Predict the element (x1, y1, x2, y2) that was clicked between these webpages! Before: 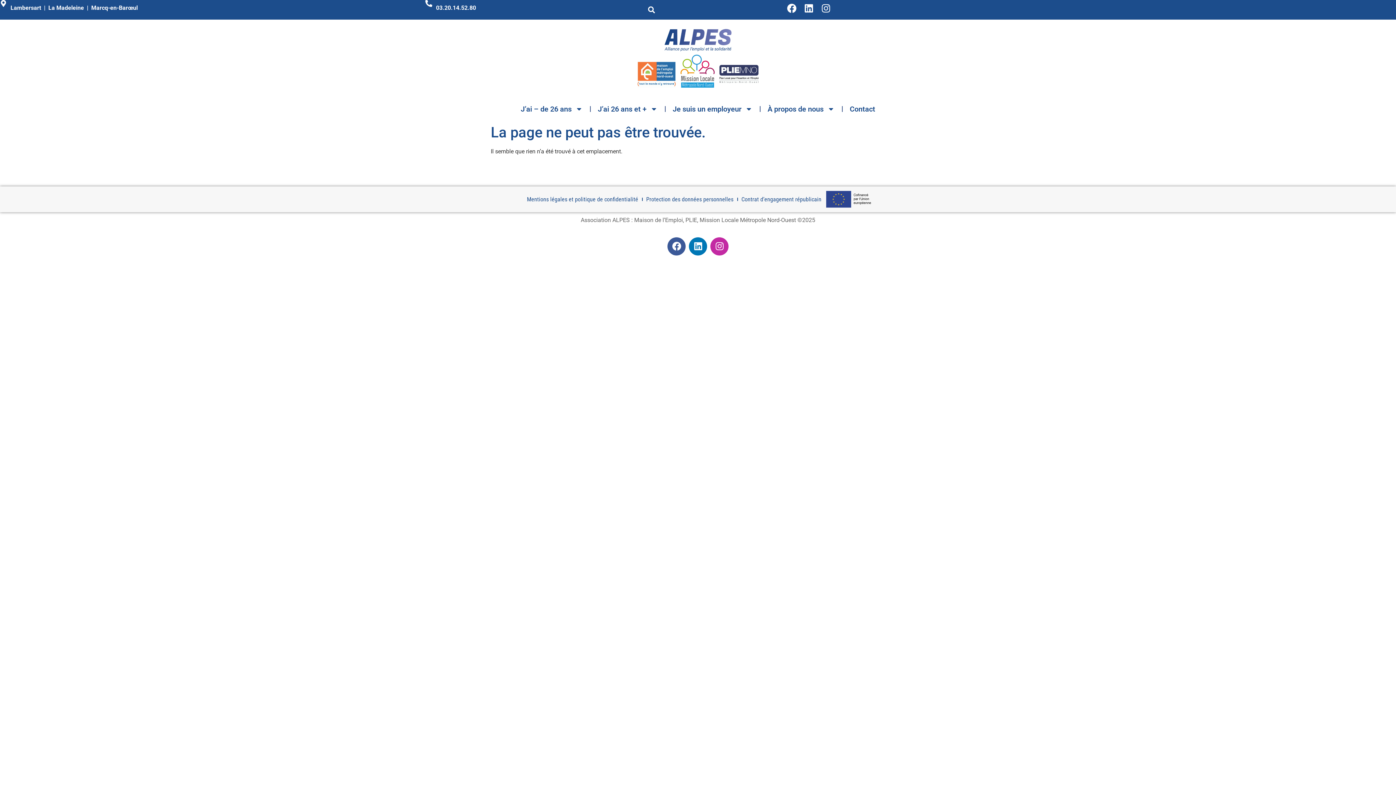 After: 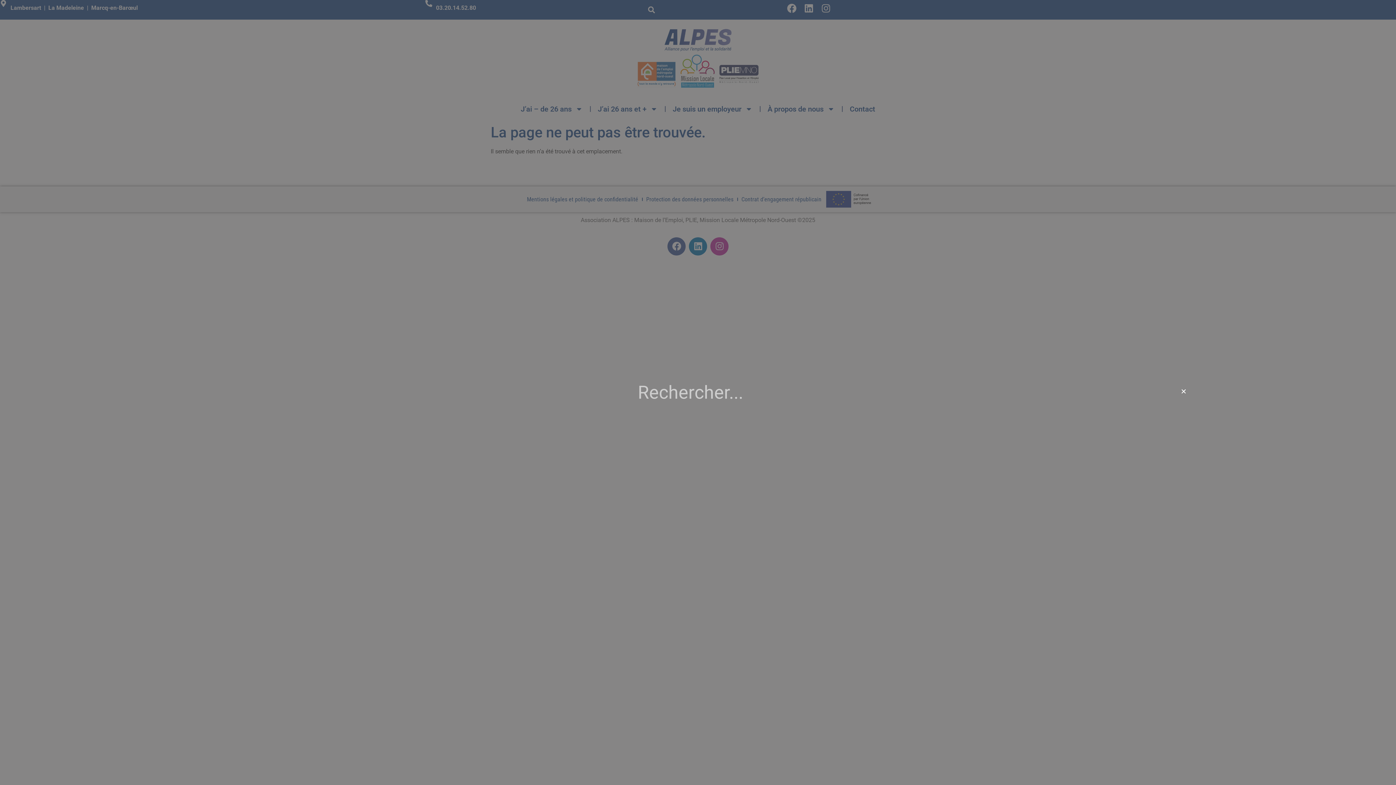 Action: label: Rechercher  bbox: (645, 3, 657, 16)